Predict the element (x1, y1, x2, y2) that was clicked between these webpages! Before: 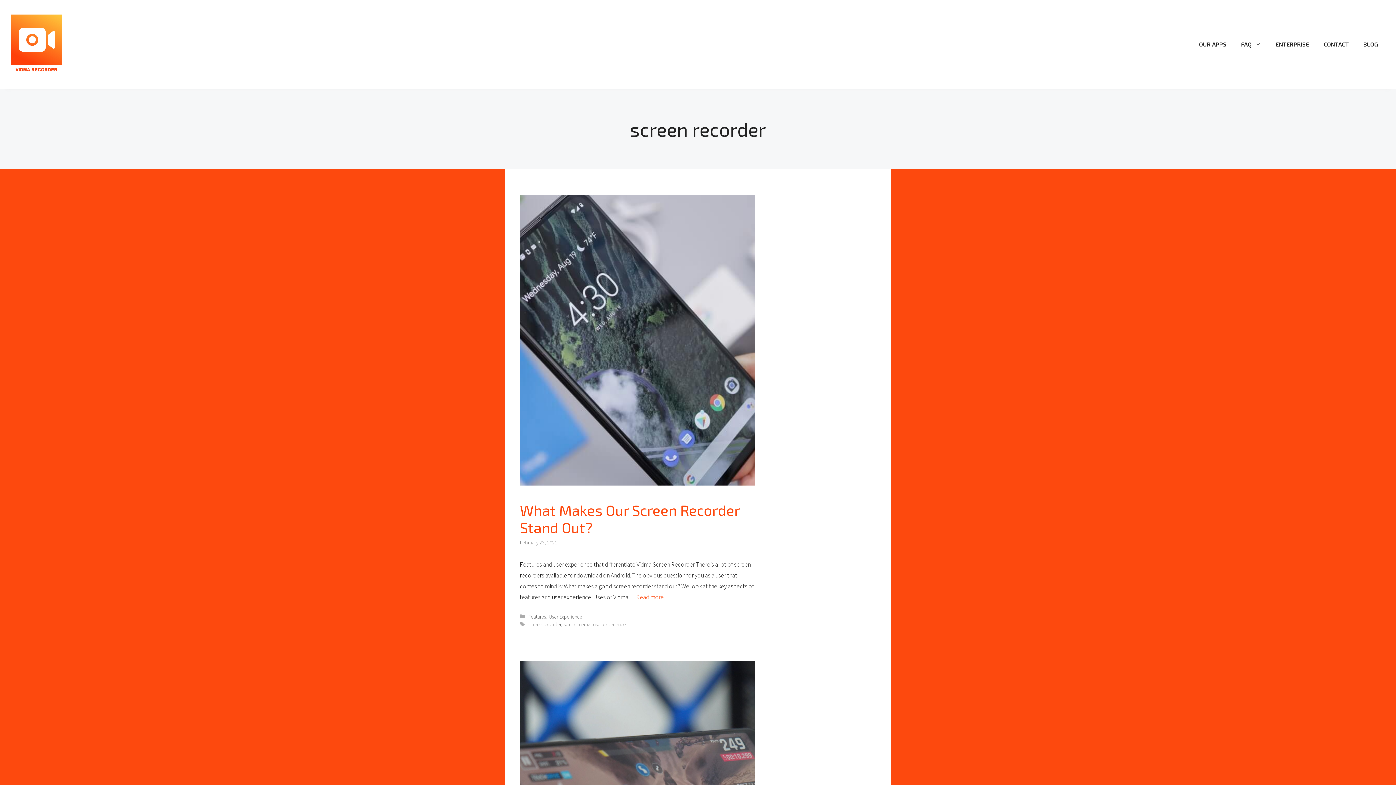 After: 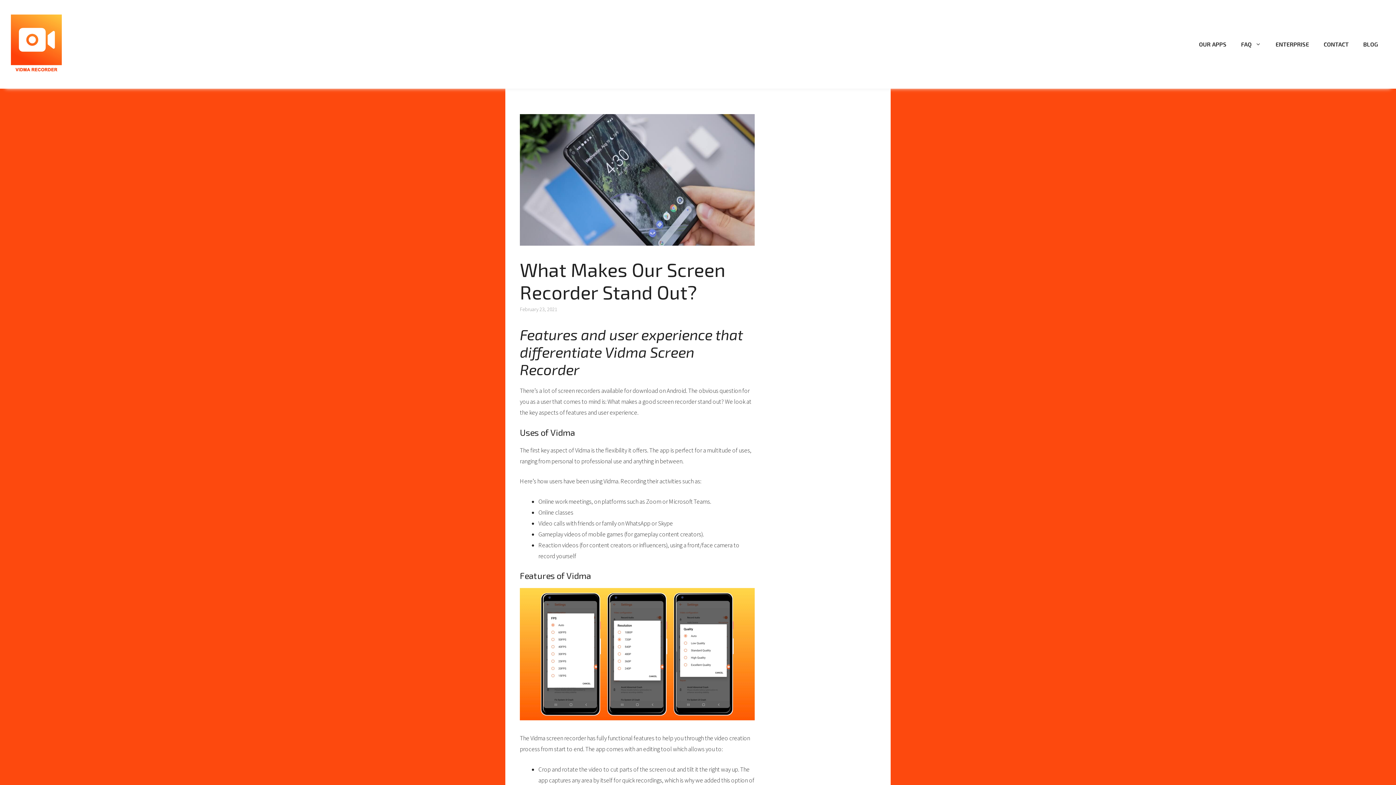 Action: bbox: (636, 593, 664, 601) label: More on What Makes Our Screen Recorder Stand Out?